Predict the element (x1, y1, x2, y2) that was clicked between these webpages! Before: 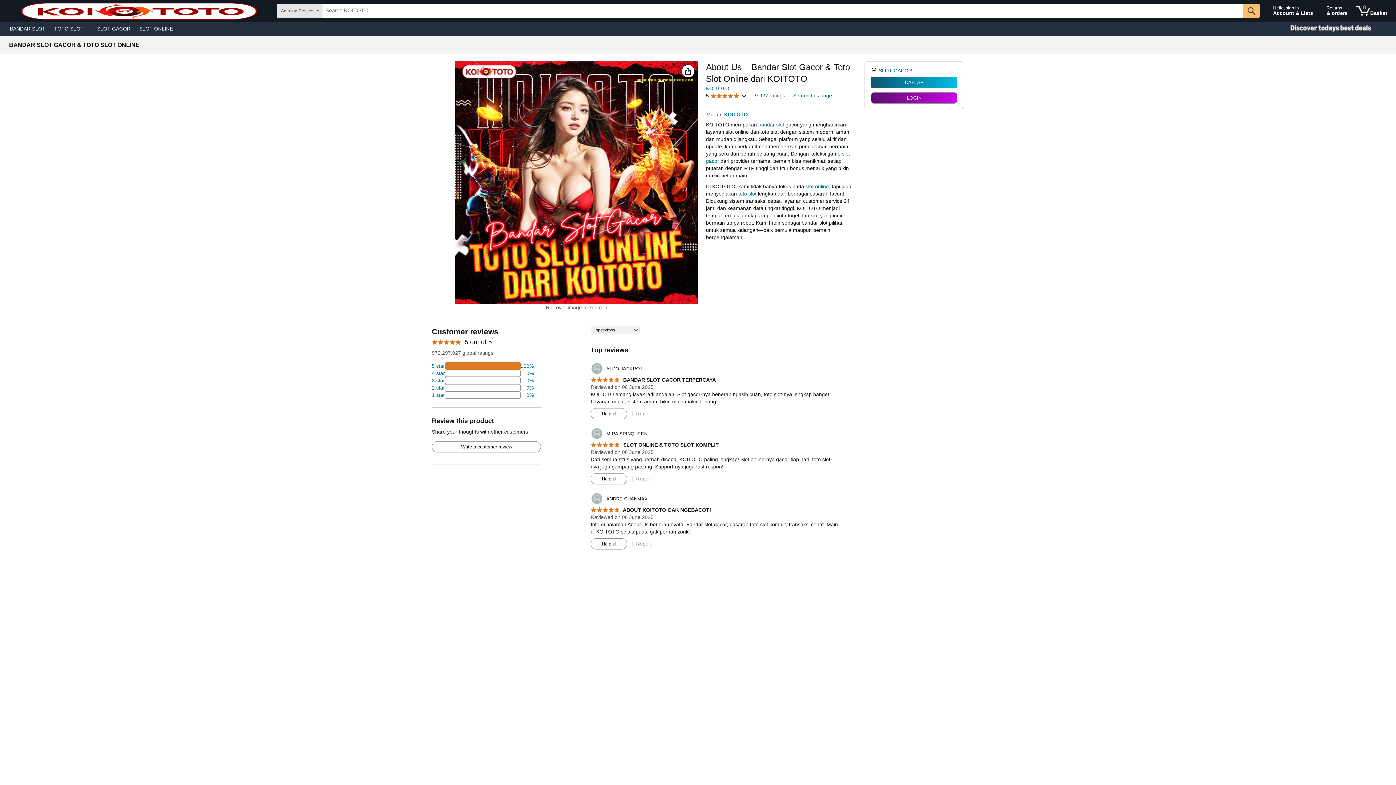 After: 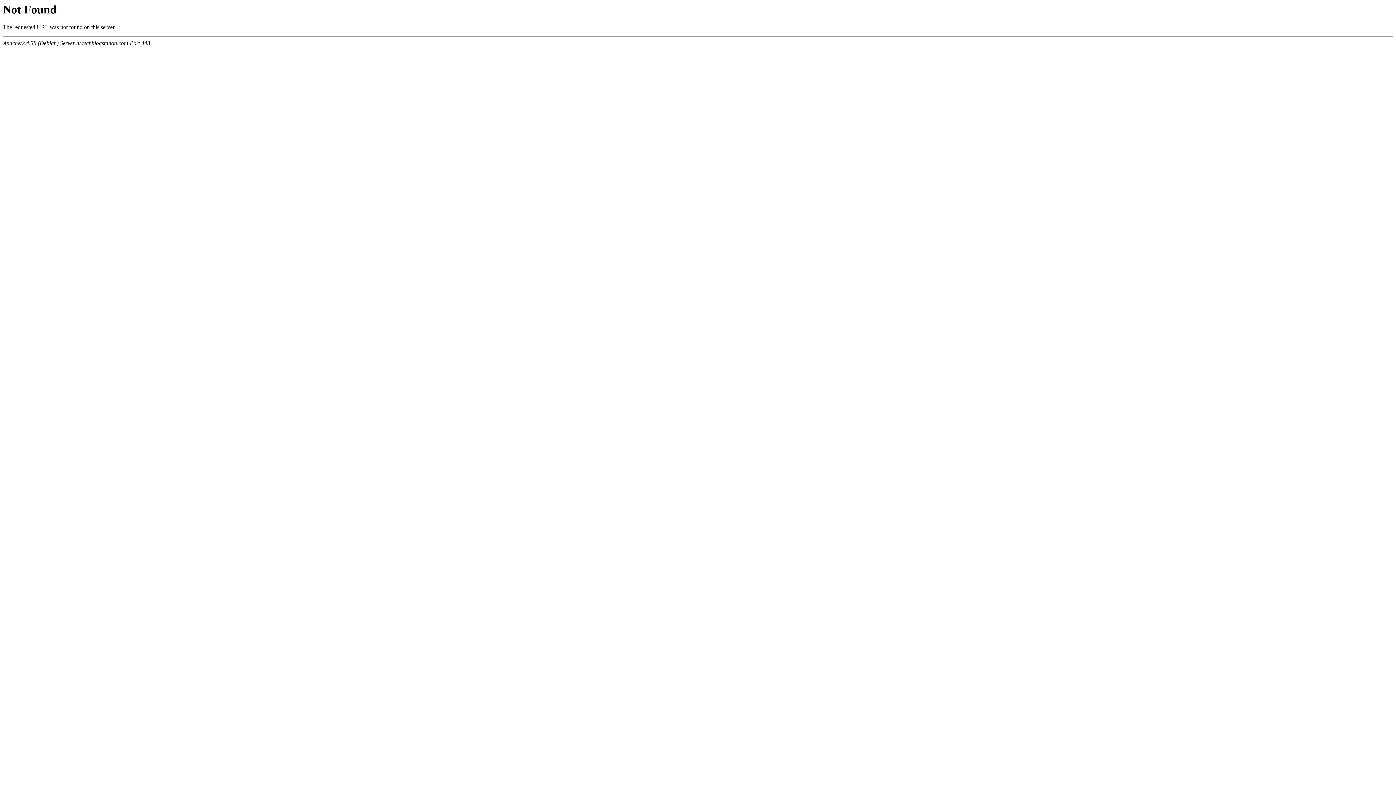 Action: label: 5.0 out of 5 stars
 ABOUT KOITOTO GAK NGEBACOT! bbox: (590, 507, 711, 513)